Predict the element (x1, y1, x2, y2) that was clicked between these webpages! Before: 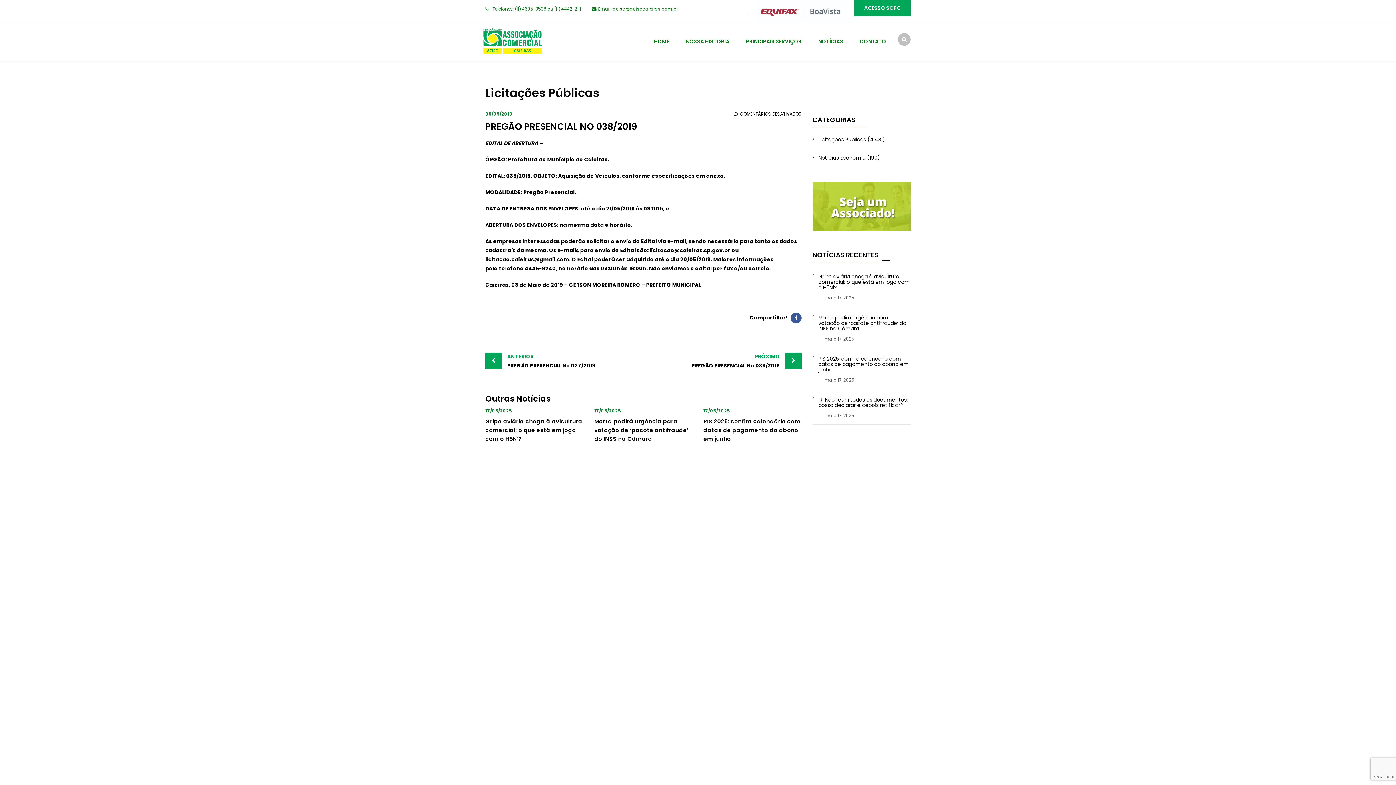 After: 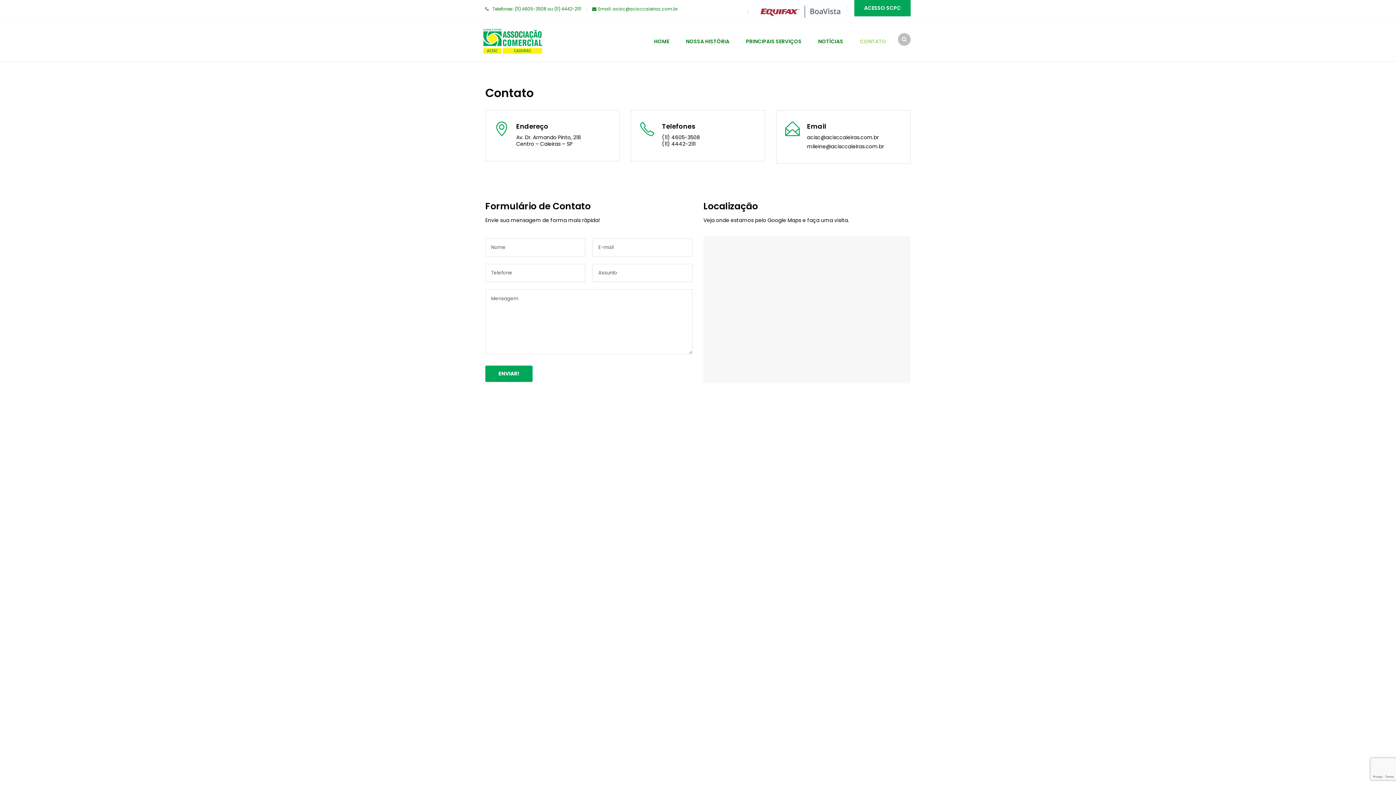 Action: bbox: (860, 23, 886, 59) label: CONTATO